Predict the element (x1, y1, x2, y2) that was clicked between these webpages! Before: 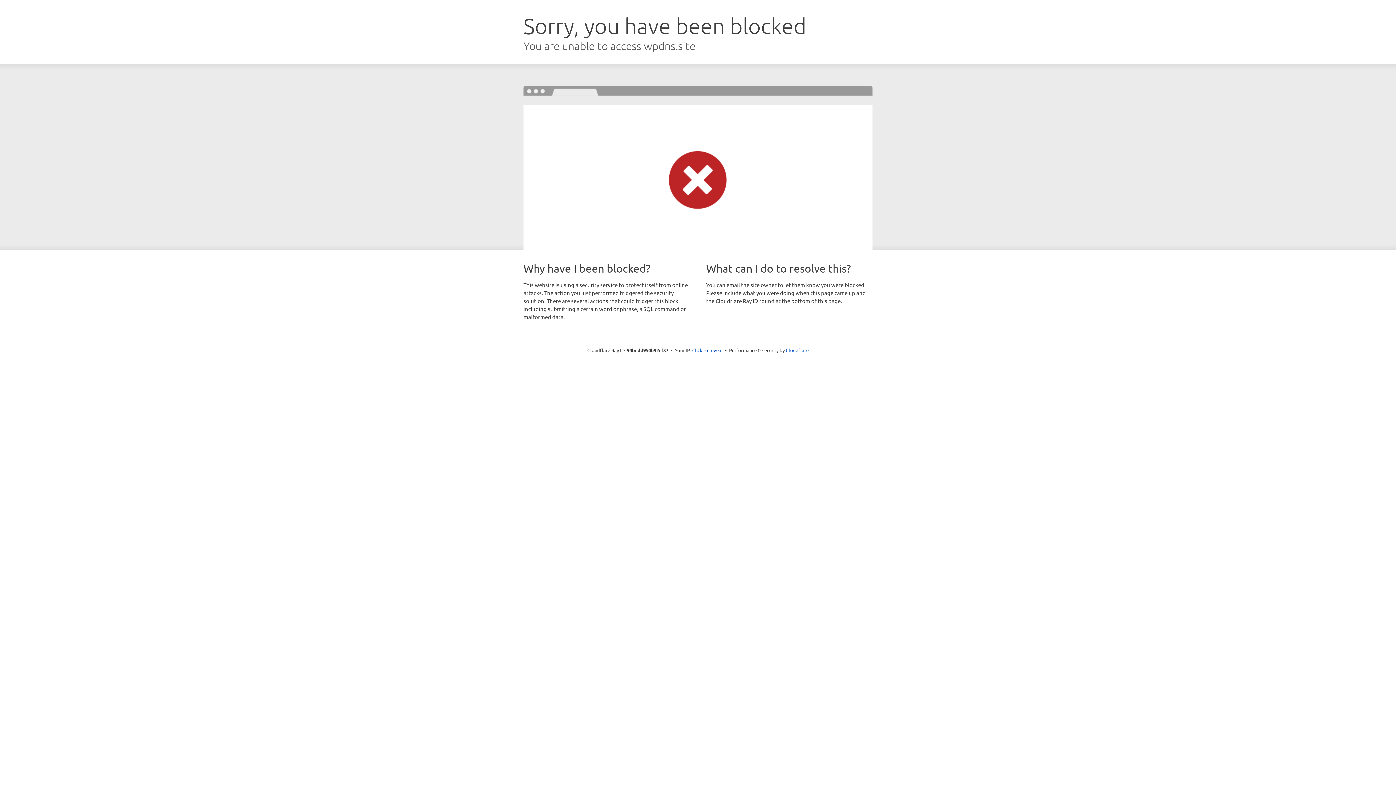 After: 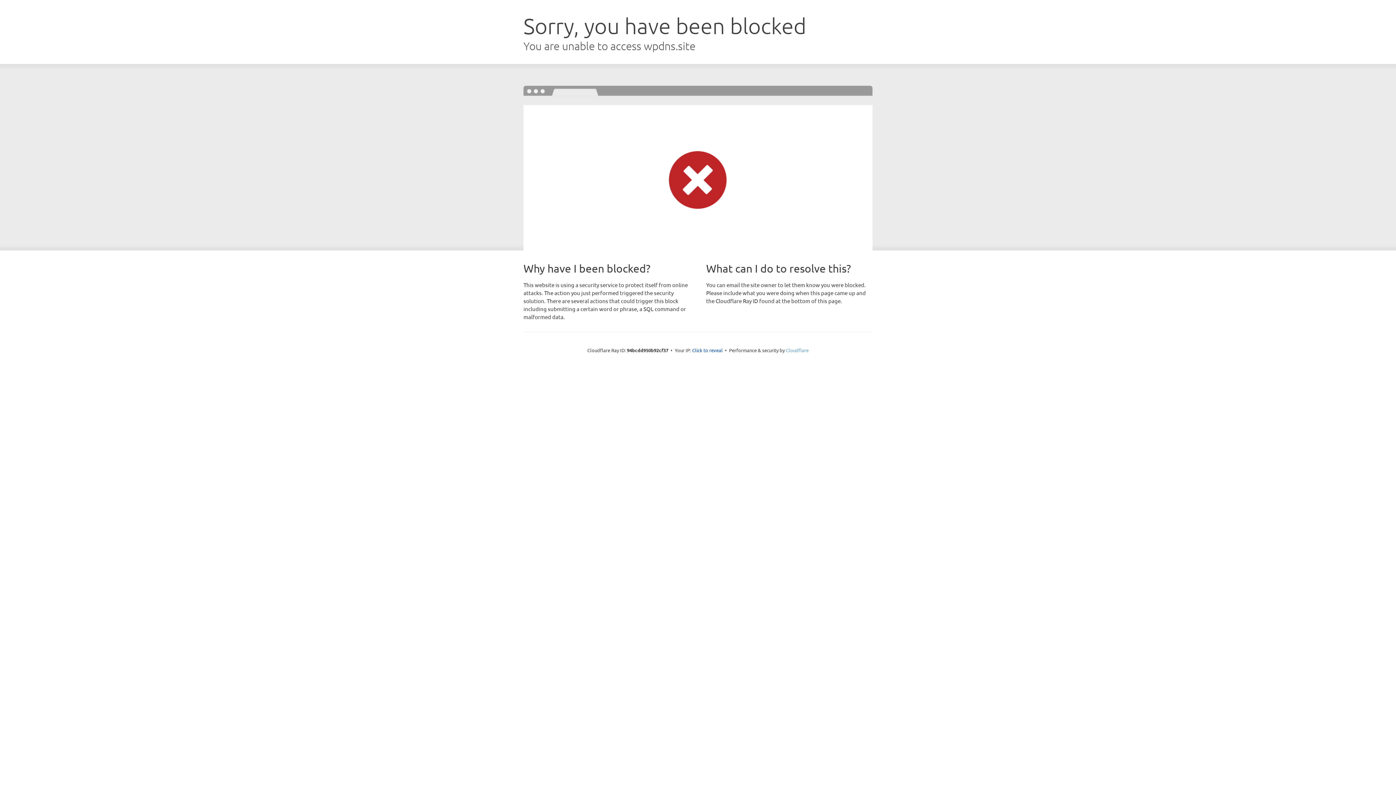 Action: bbox: (786, 347, 808, 353) label: Cloudflare